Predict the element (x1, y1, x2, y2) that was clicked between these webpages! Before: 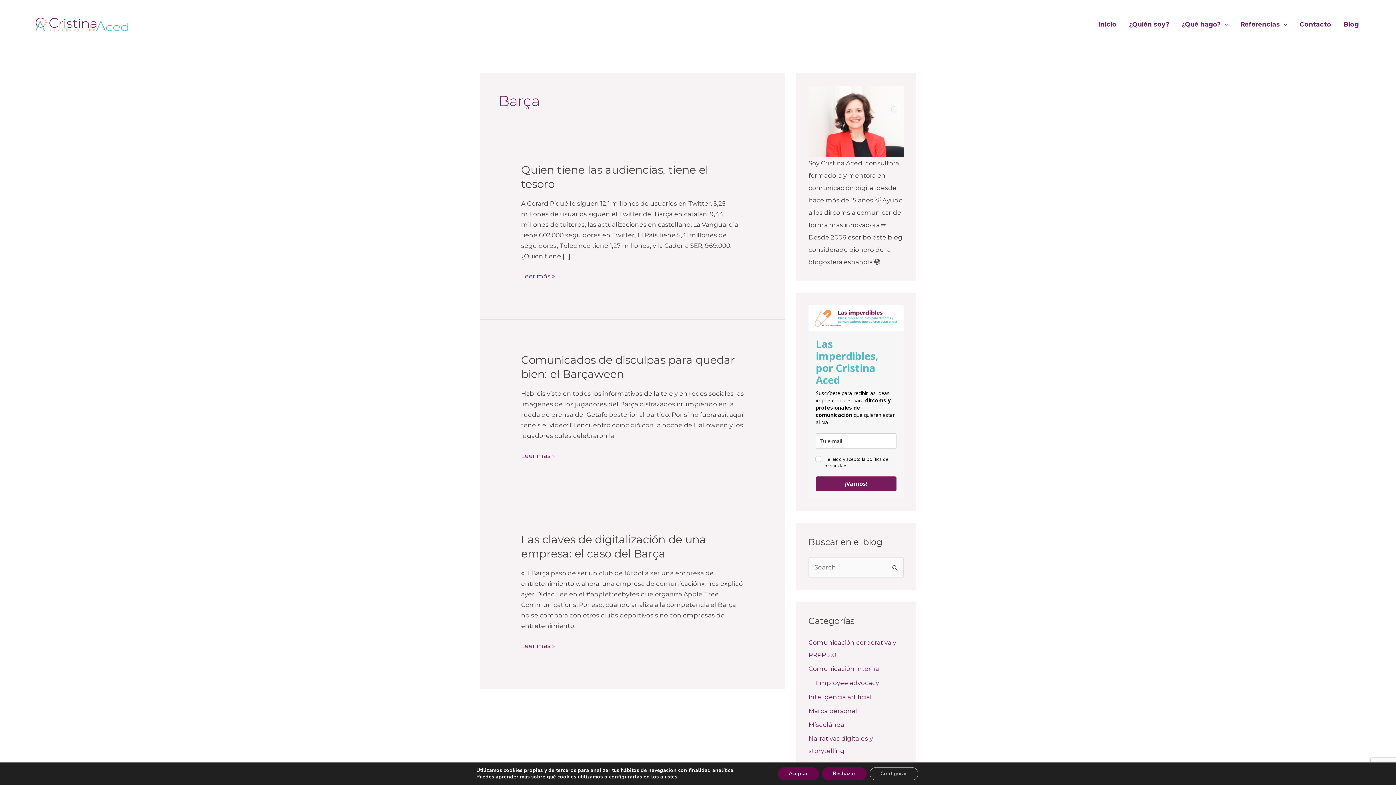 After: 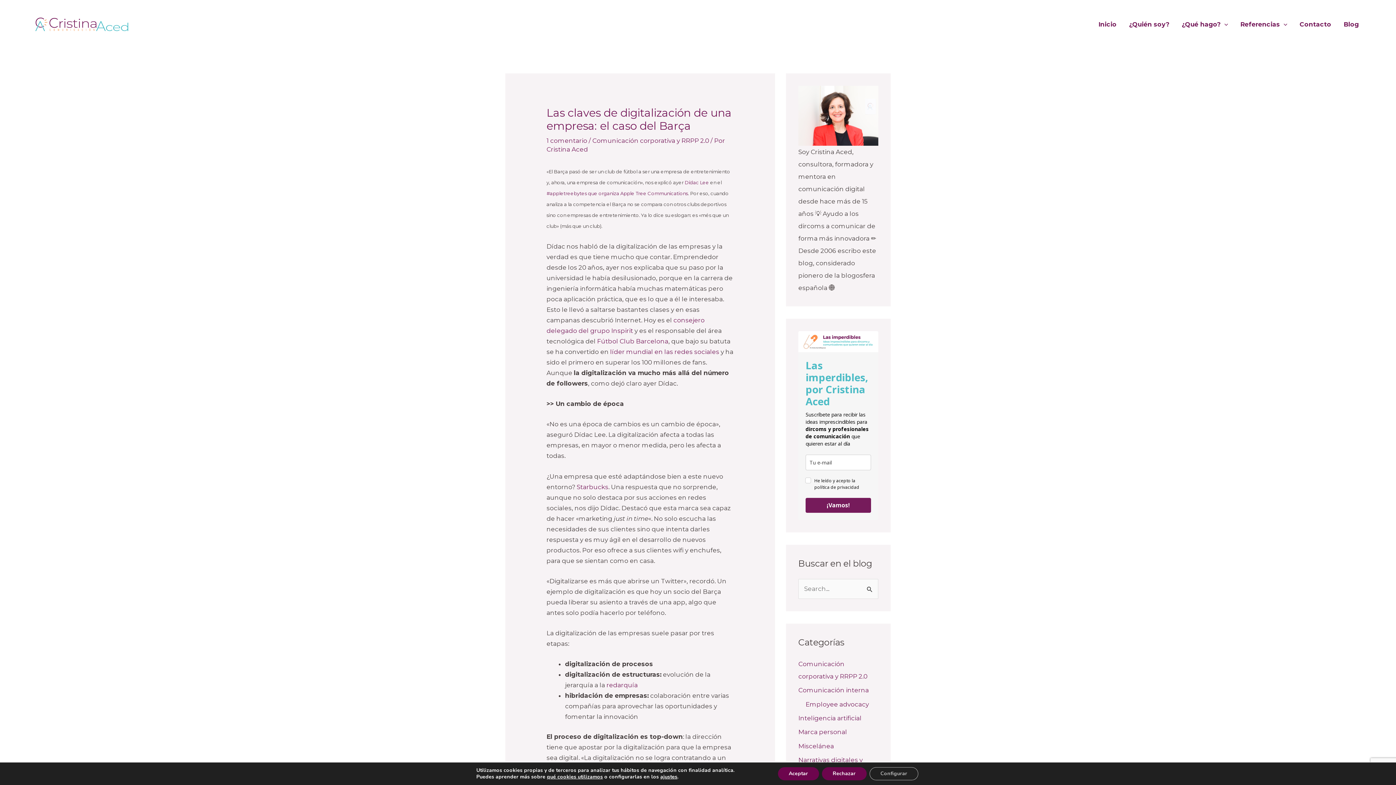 Action: bbox: (521, 640, 555, 651) label: Las claves de digitalización de una empresa: el caso del Barça
Leer más »